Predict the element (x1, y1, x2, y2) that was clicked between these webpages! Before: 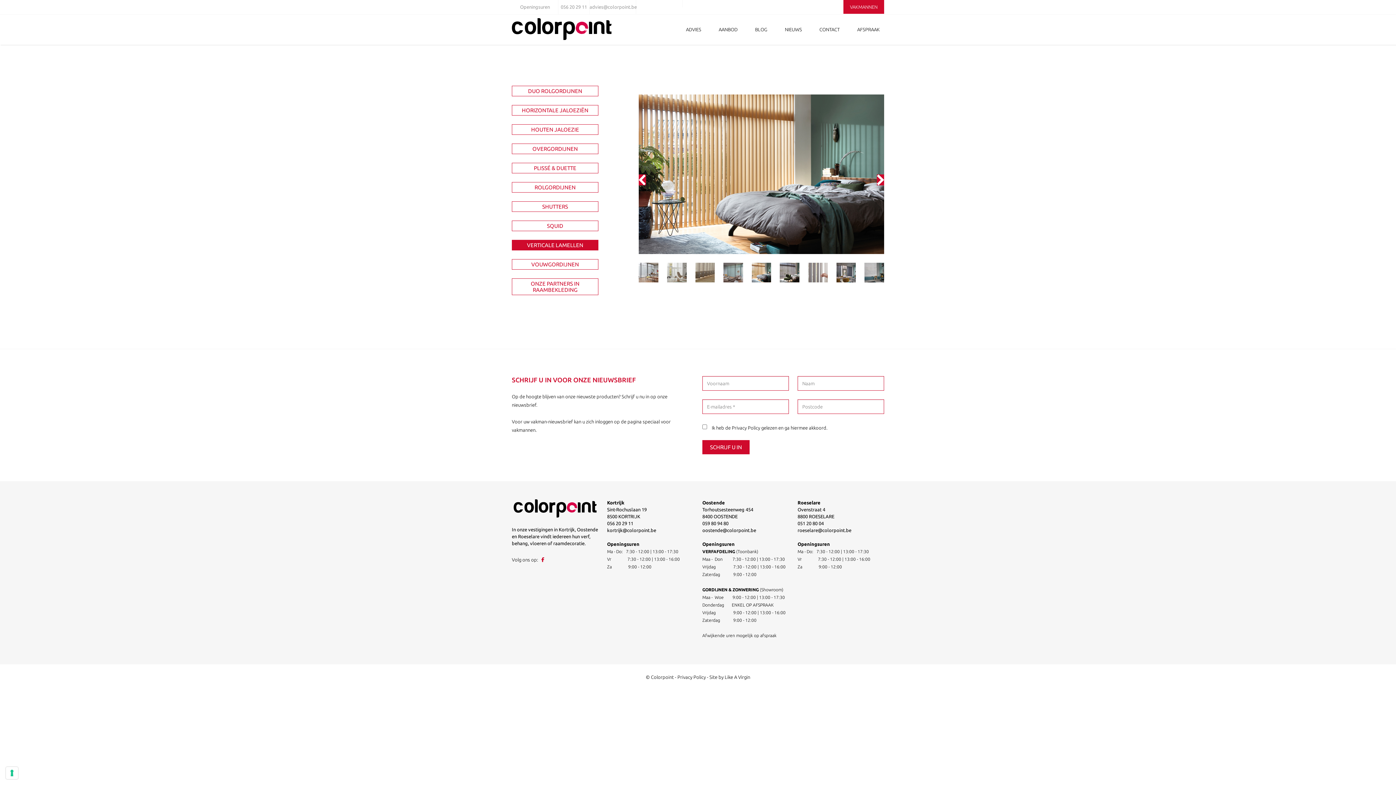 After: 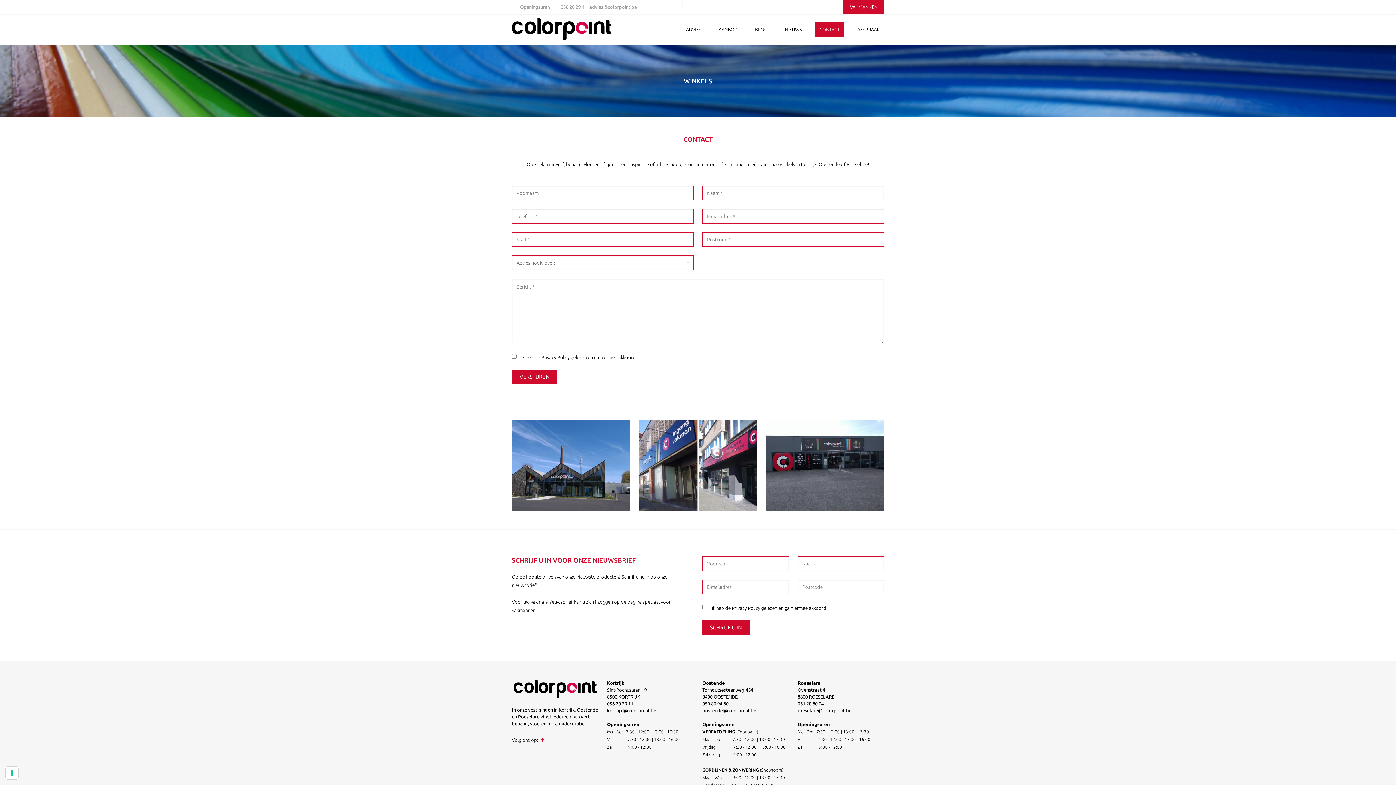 Action: label: Openingsuren bbox: (512, 3, 558, 10)